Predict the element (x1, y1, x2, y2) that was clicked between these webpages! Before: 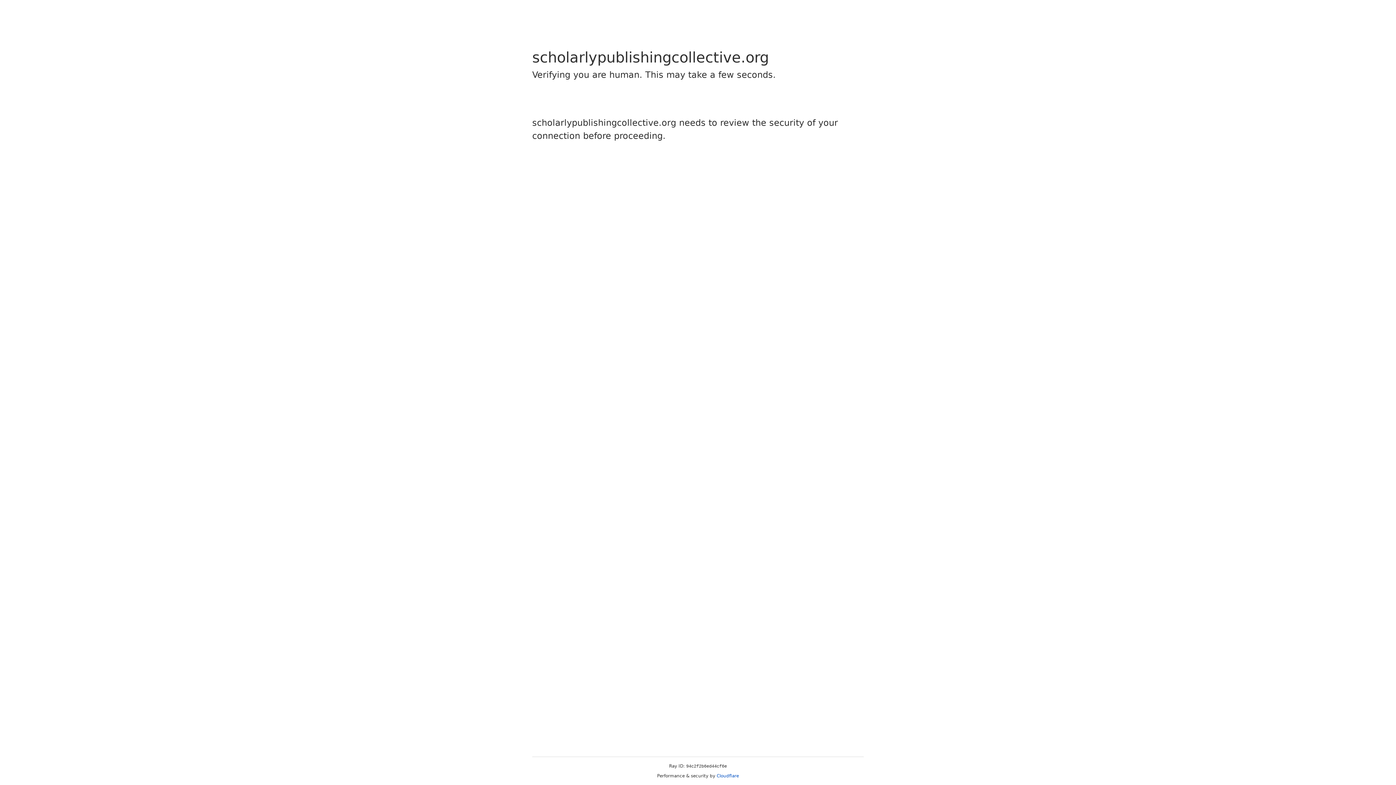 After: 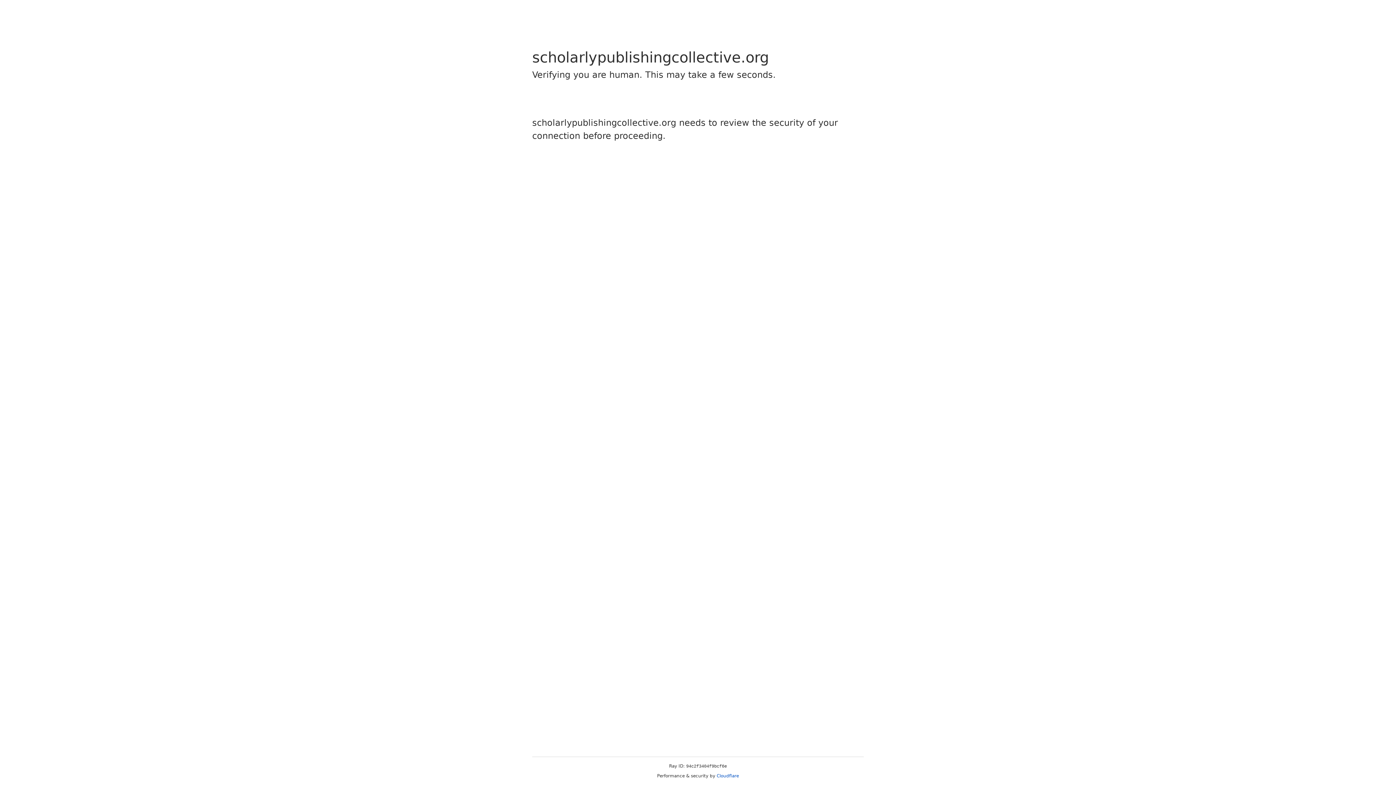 Action: bbox: (716, 773, 739, 778) label: Cloudflare